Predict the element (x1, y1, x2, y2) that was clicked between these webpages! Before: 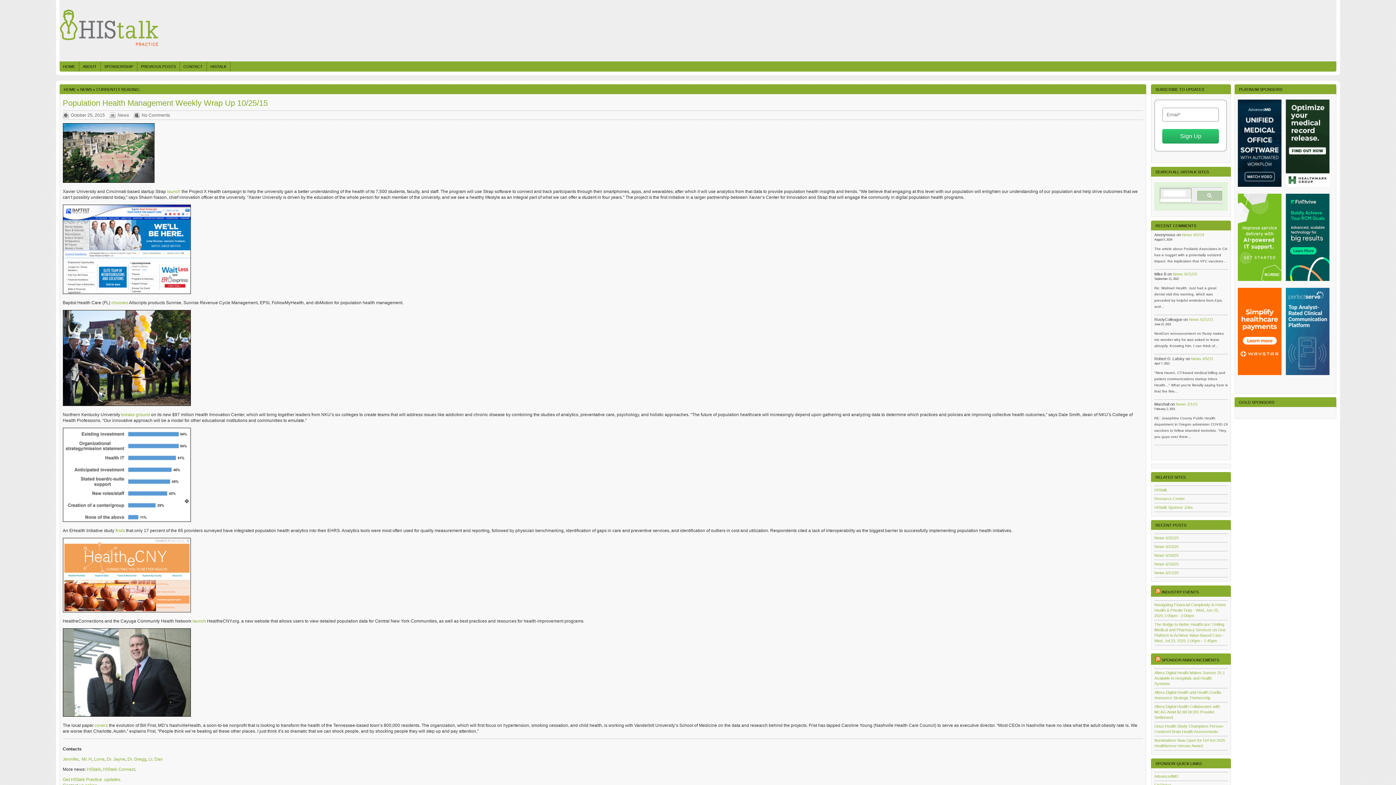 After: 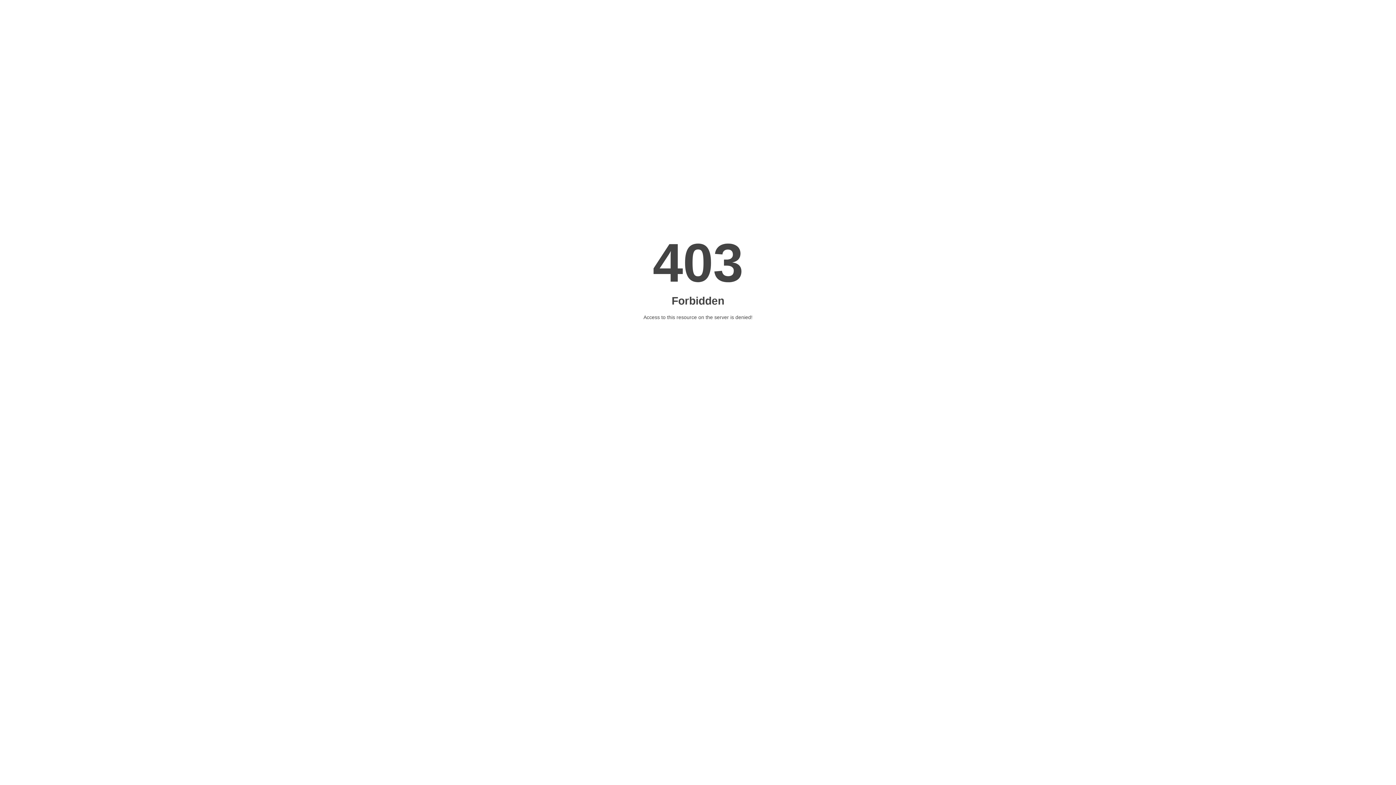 Action: label: HIStalk Connect bbox: (103, 767, 135, 772)